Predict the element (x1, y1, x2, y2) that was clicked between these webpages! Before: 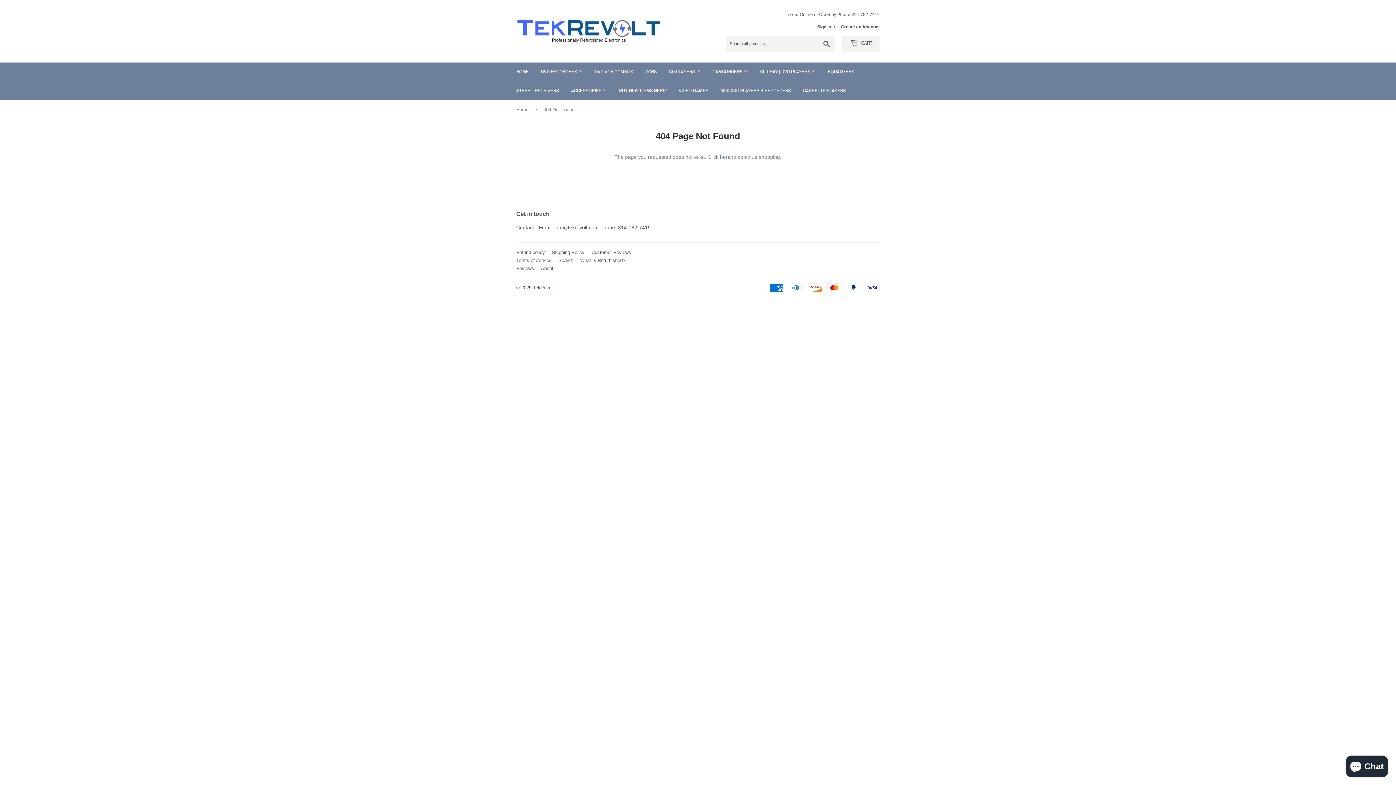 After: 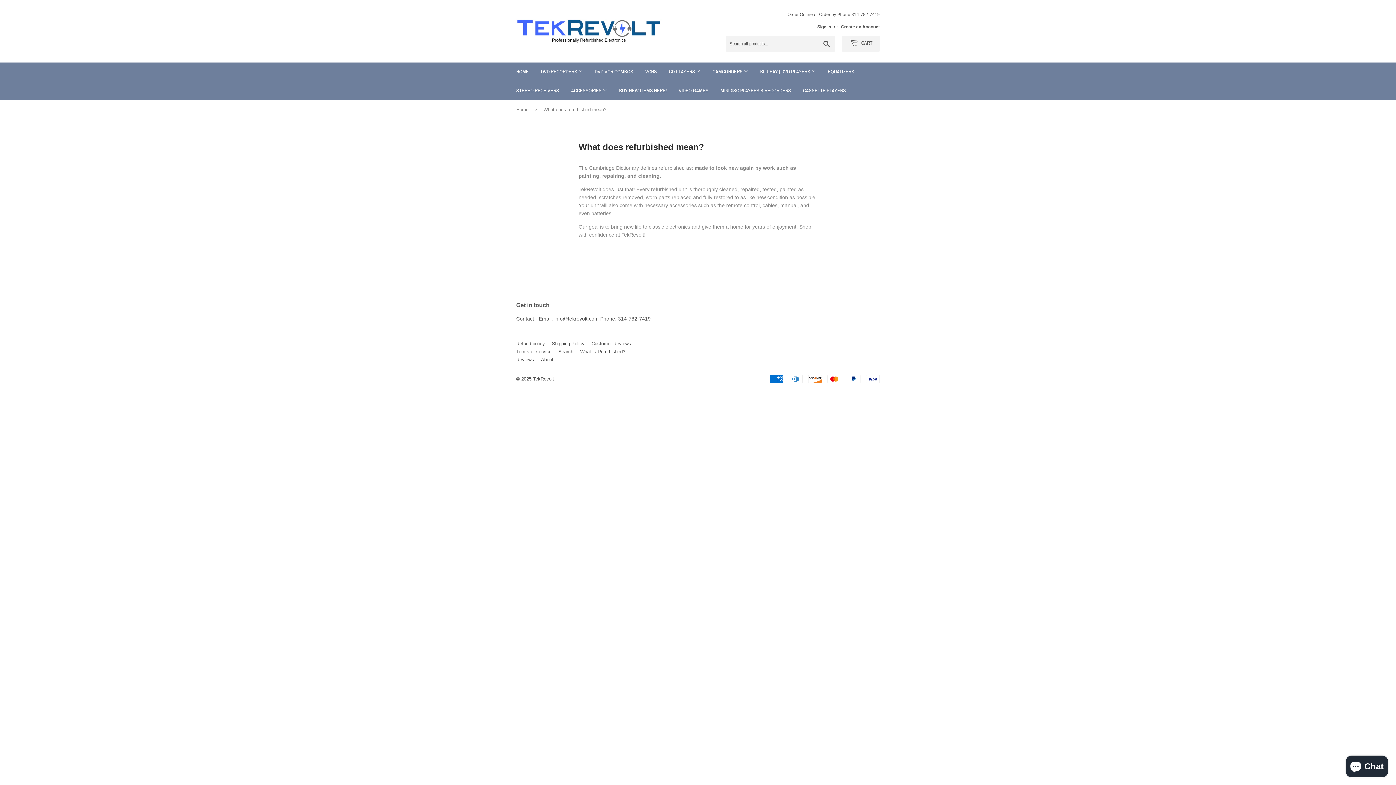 Action: label: What is Refurbished? bbox: (580, 257, 625, 263)